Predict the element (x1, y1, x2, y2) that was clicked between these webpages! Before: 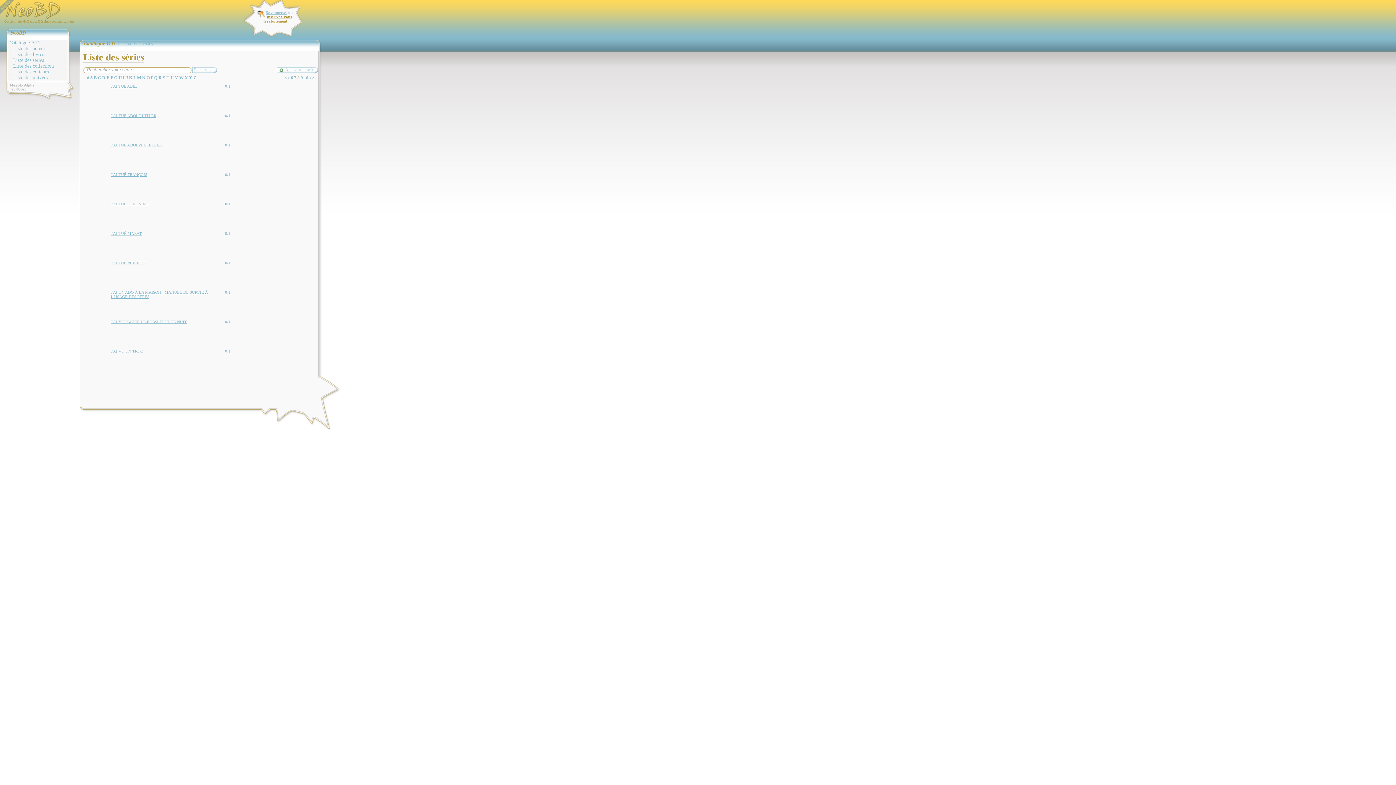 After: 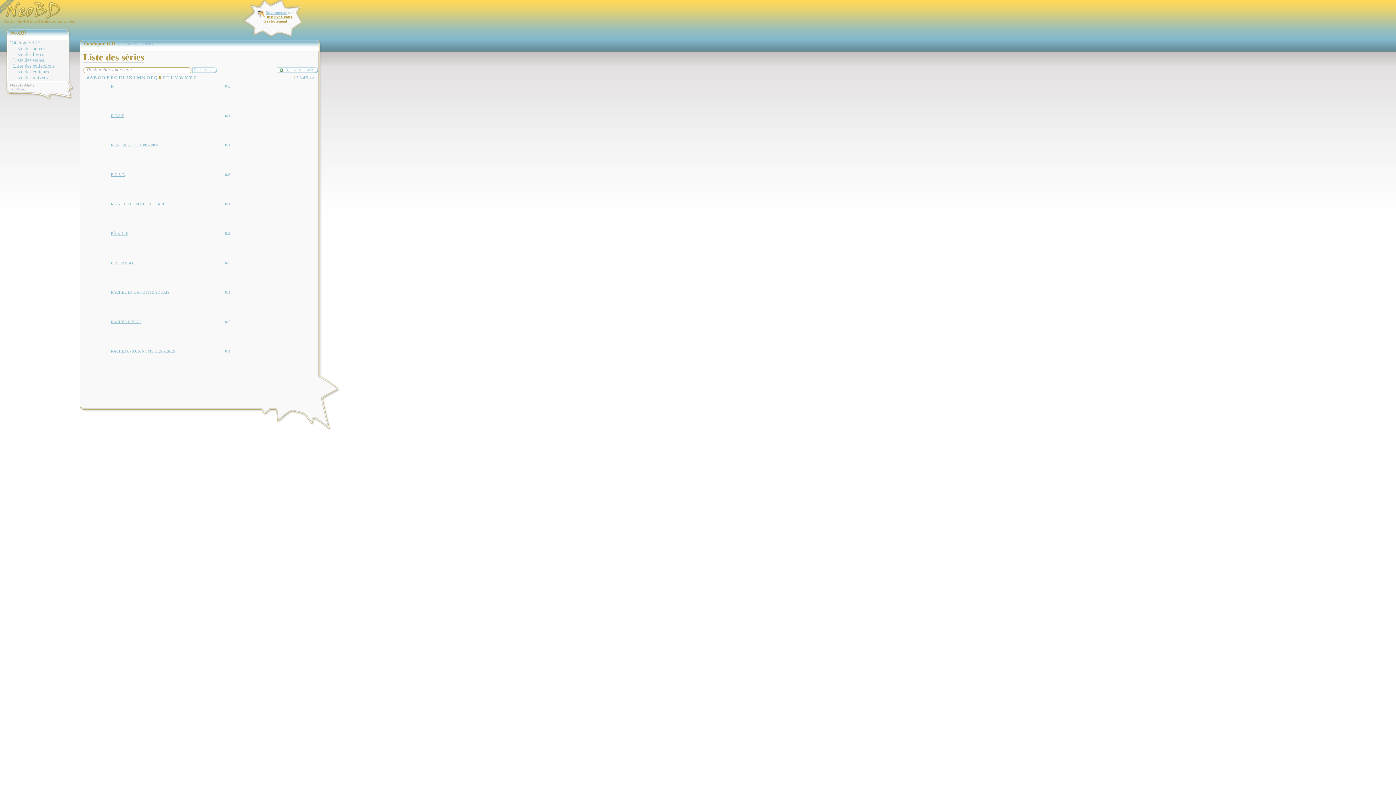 Action: label: R bbox: (158, 75, 161, 80)